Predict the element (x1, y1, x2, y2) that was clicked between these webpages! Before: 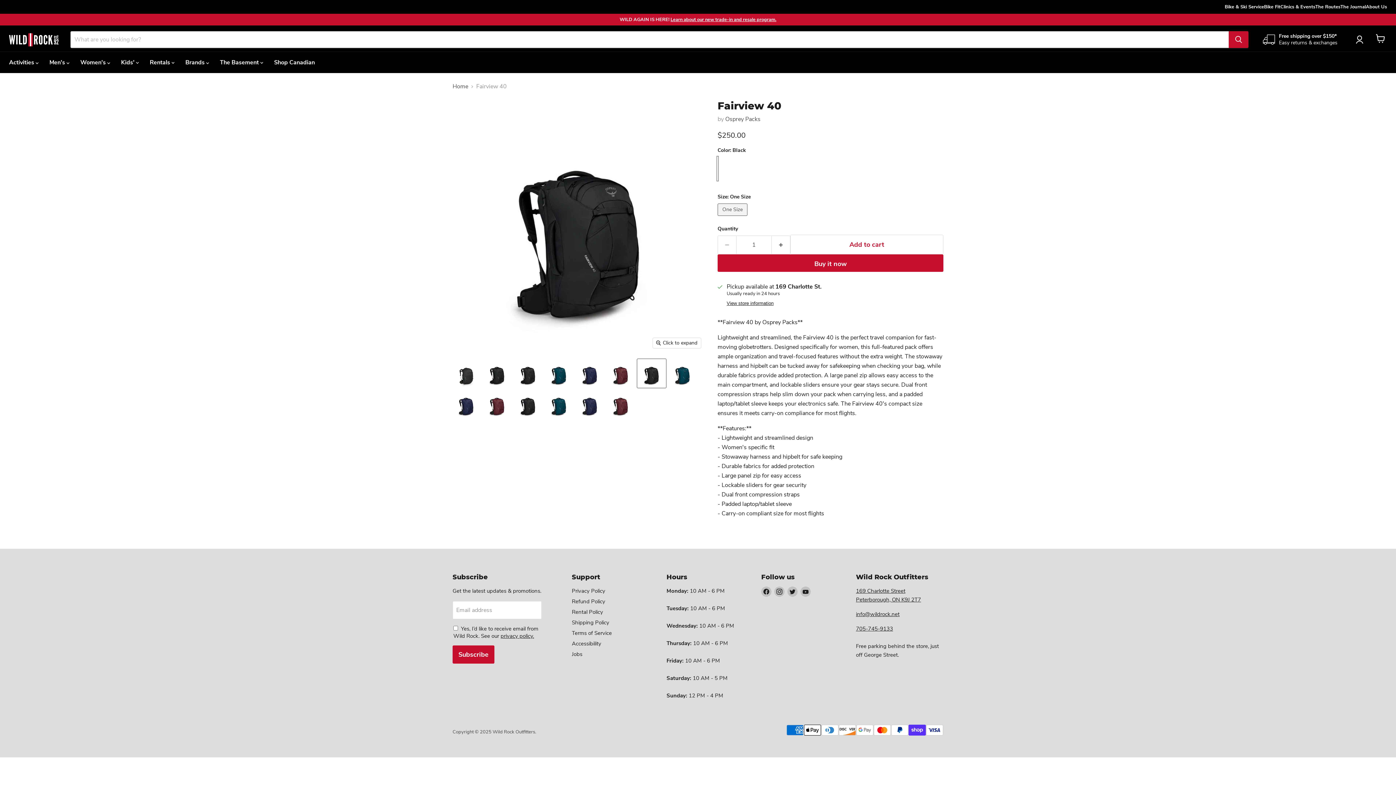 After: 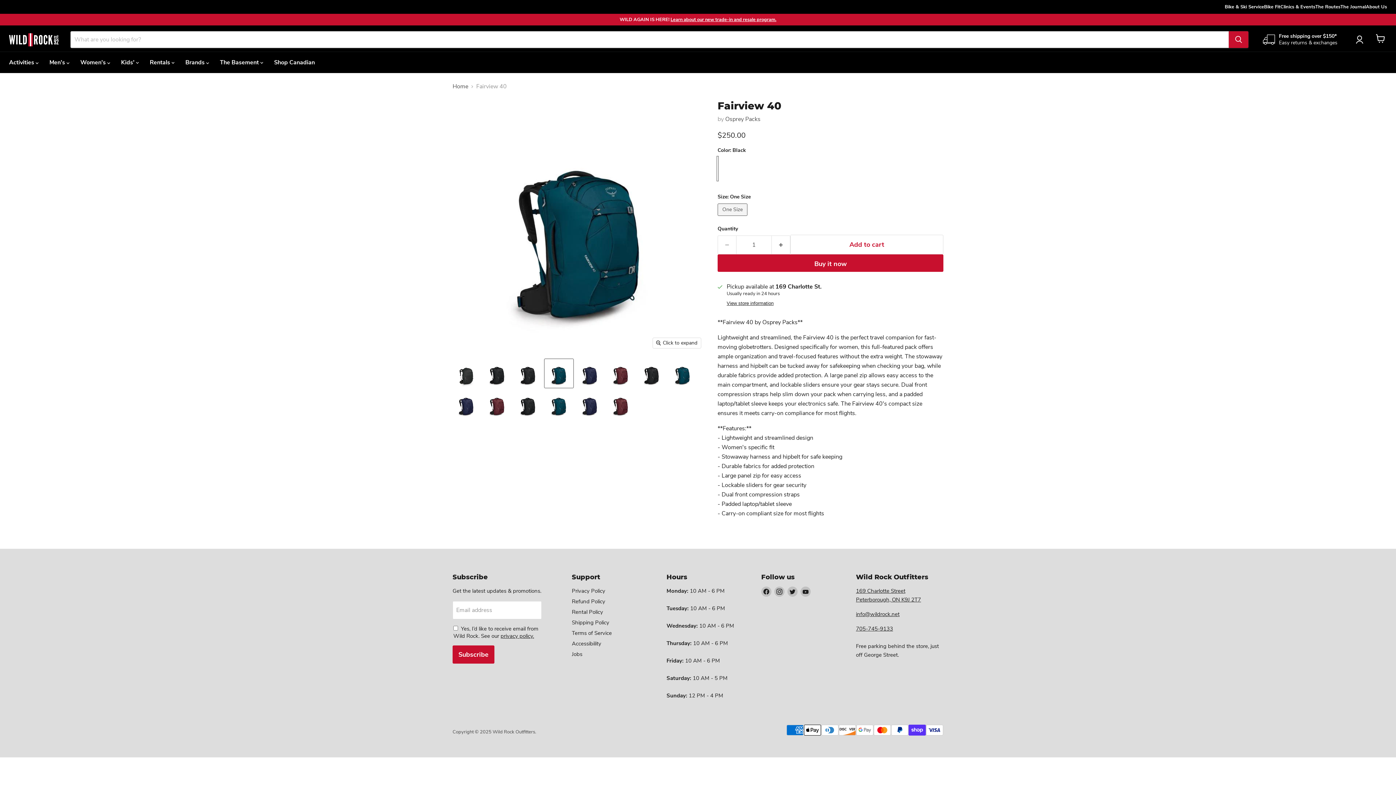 Action: bbox: (544, 359, 573, 388) label: Fairview 40 thumbnail